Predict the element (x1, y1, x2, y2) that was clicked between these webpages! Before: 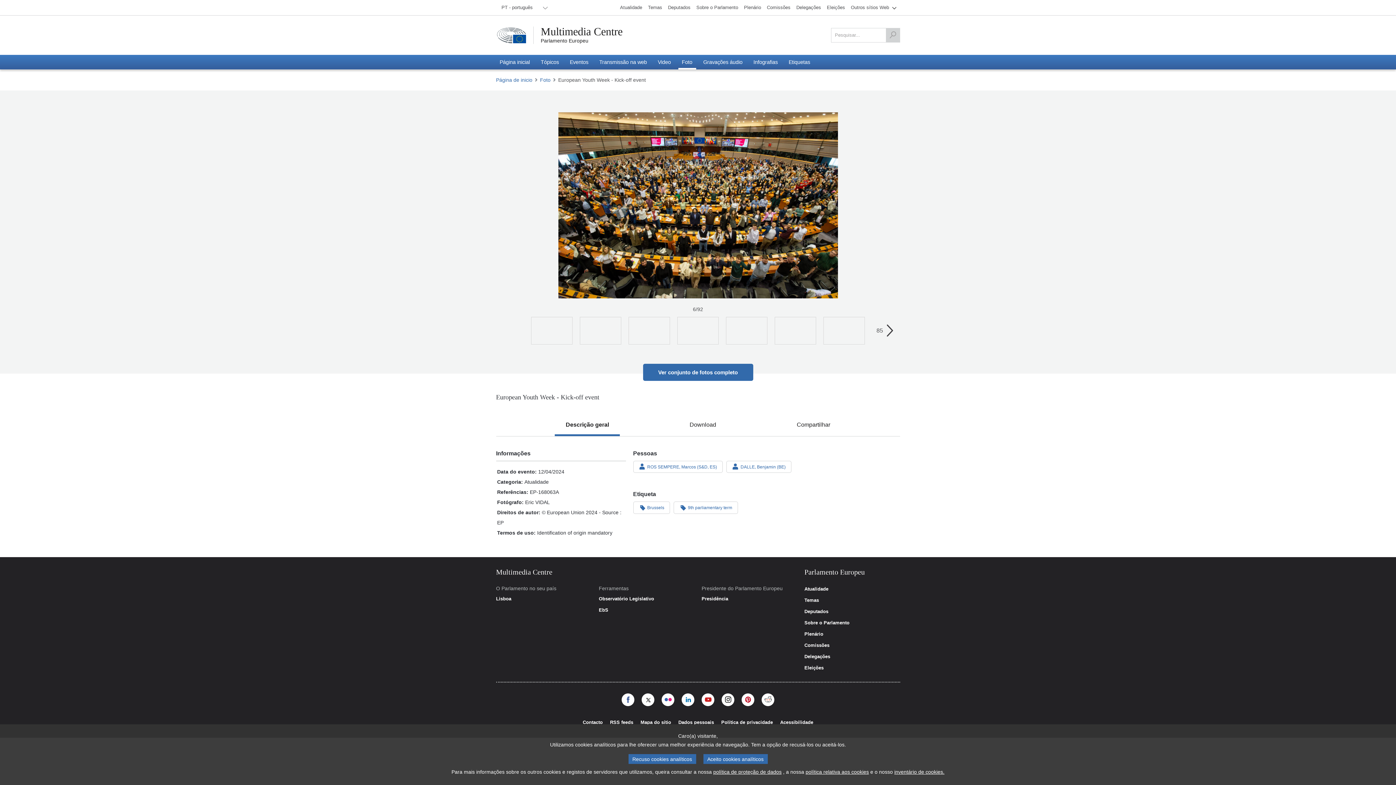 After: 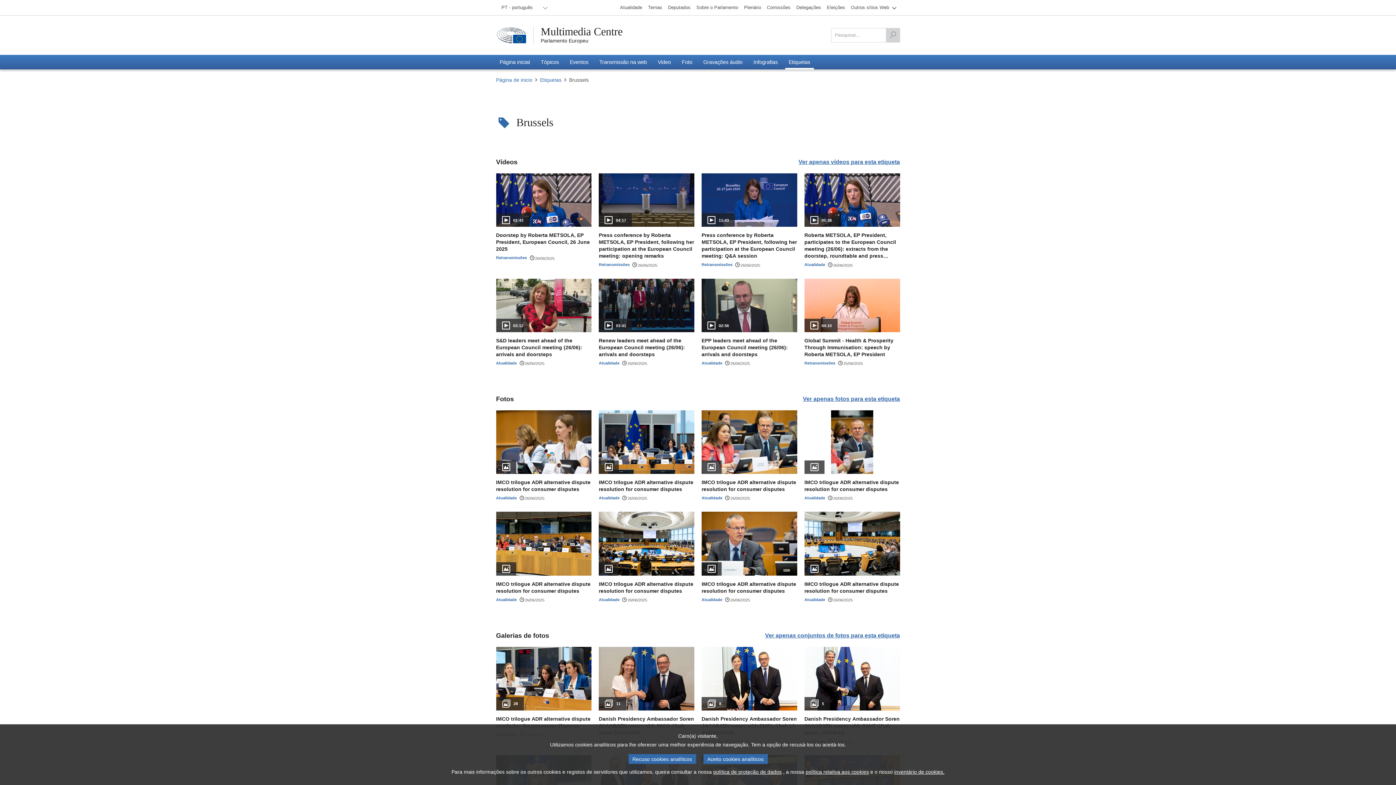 Action: bbox: (633, 501, 670, 514) label: Brussels